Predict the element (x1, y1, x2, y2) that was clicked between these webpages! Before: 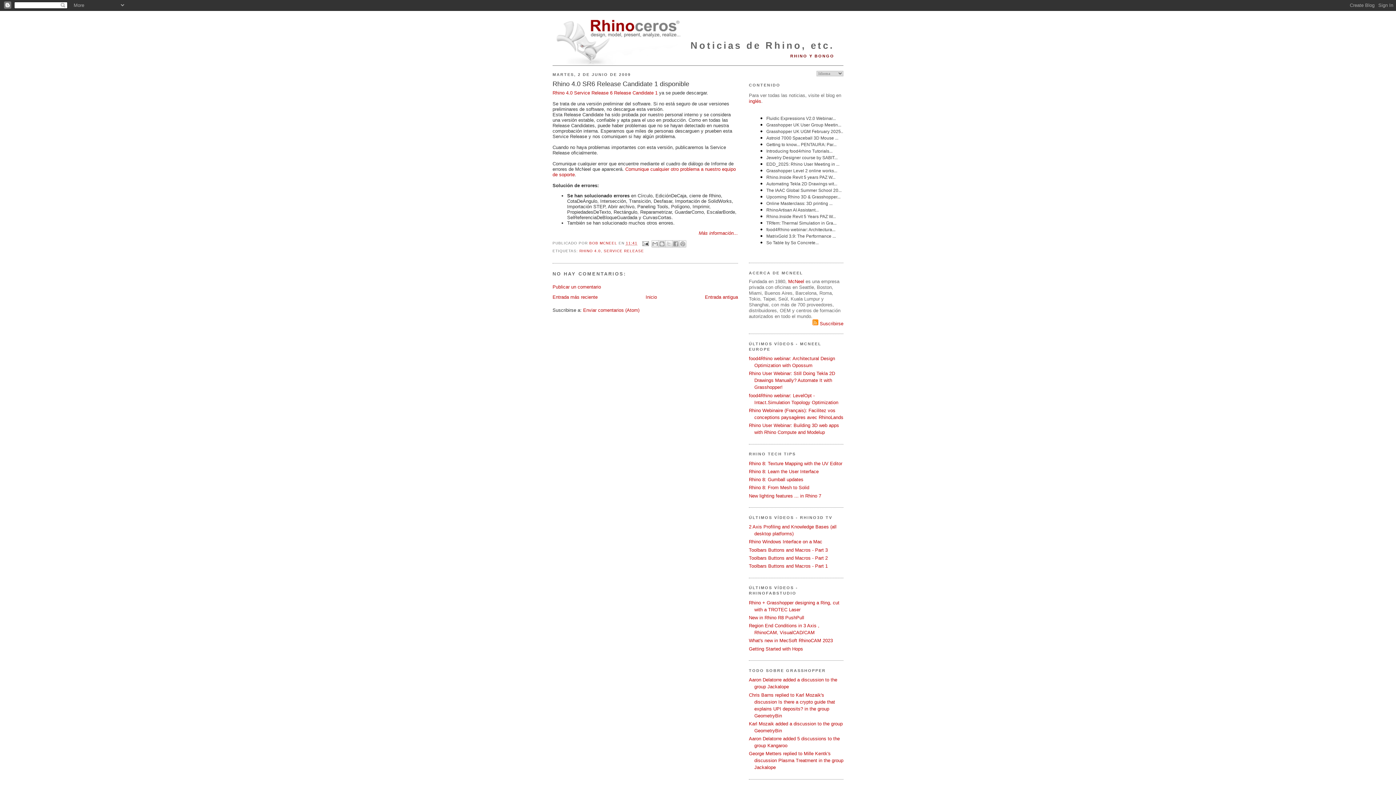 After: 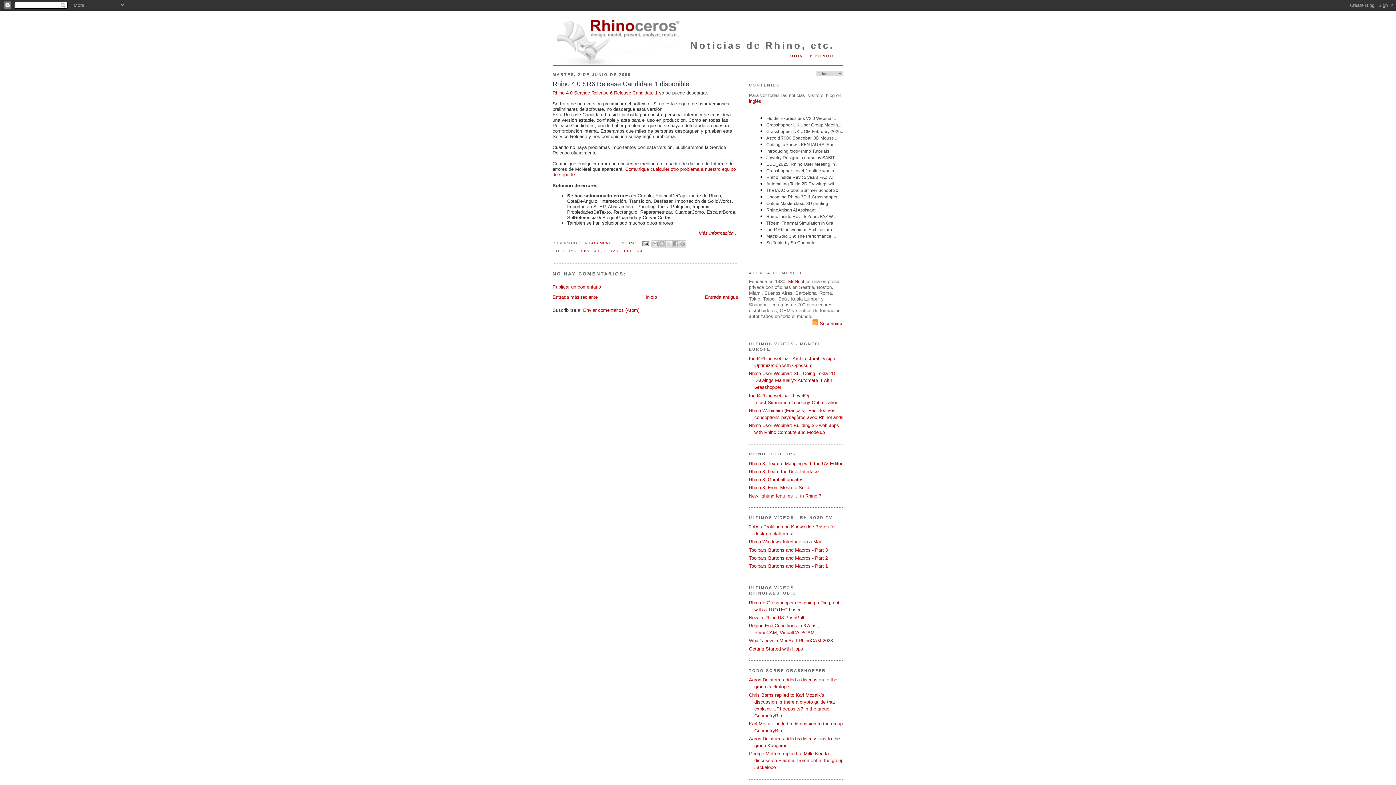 Action: label: 11:41 bbox: (626, 241, 637, 245)